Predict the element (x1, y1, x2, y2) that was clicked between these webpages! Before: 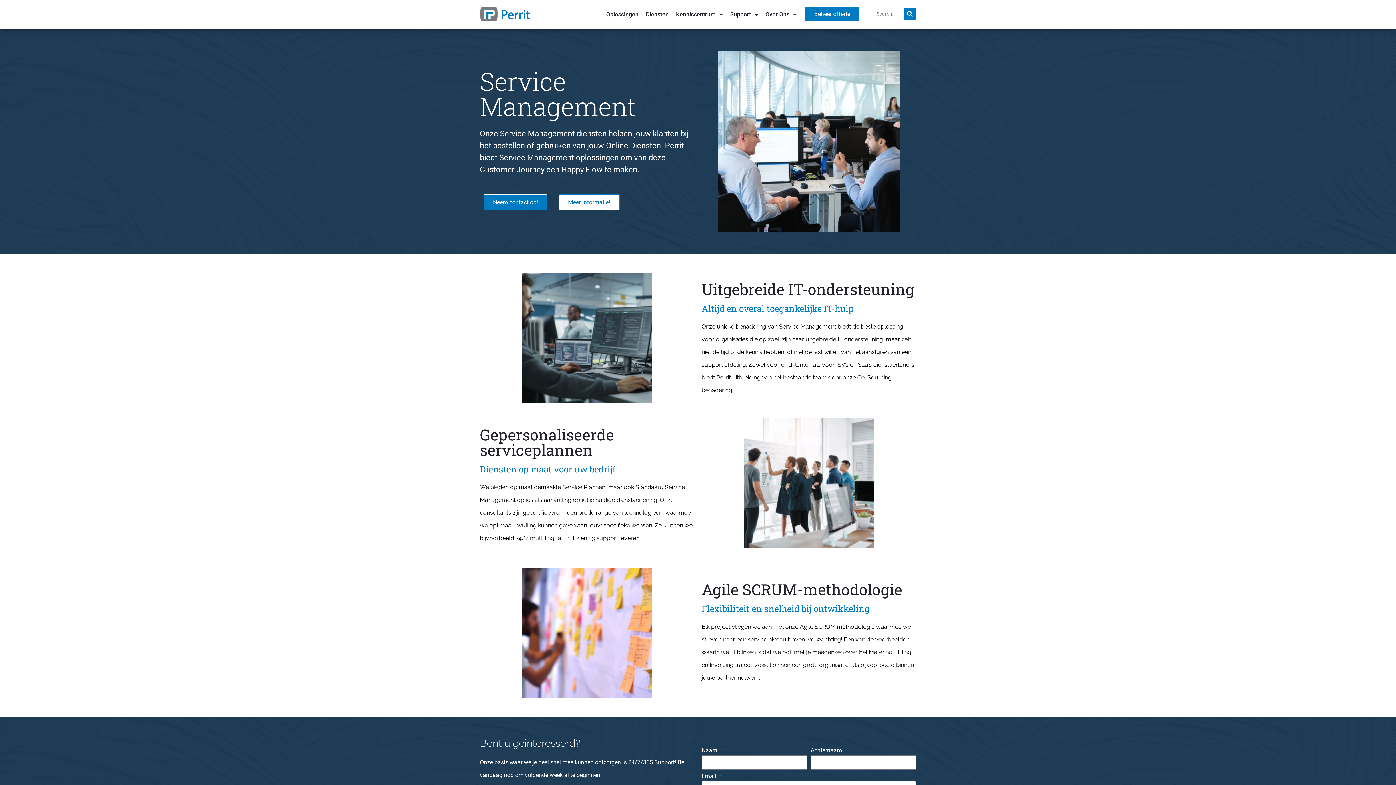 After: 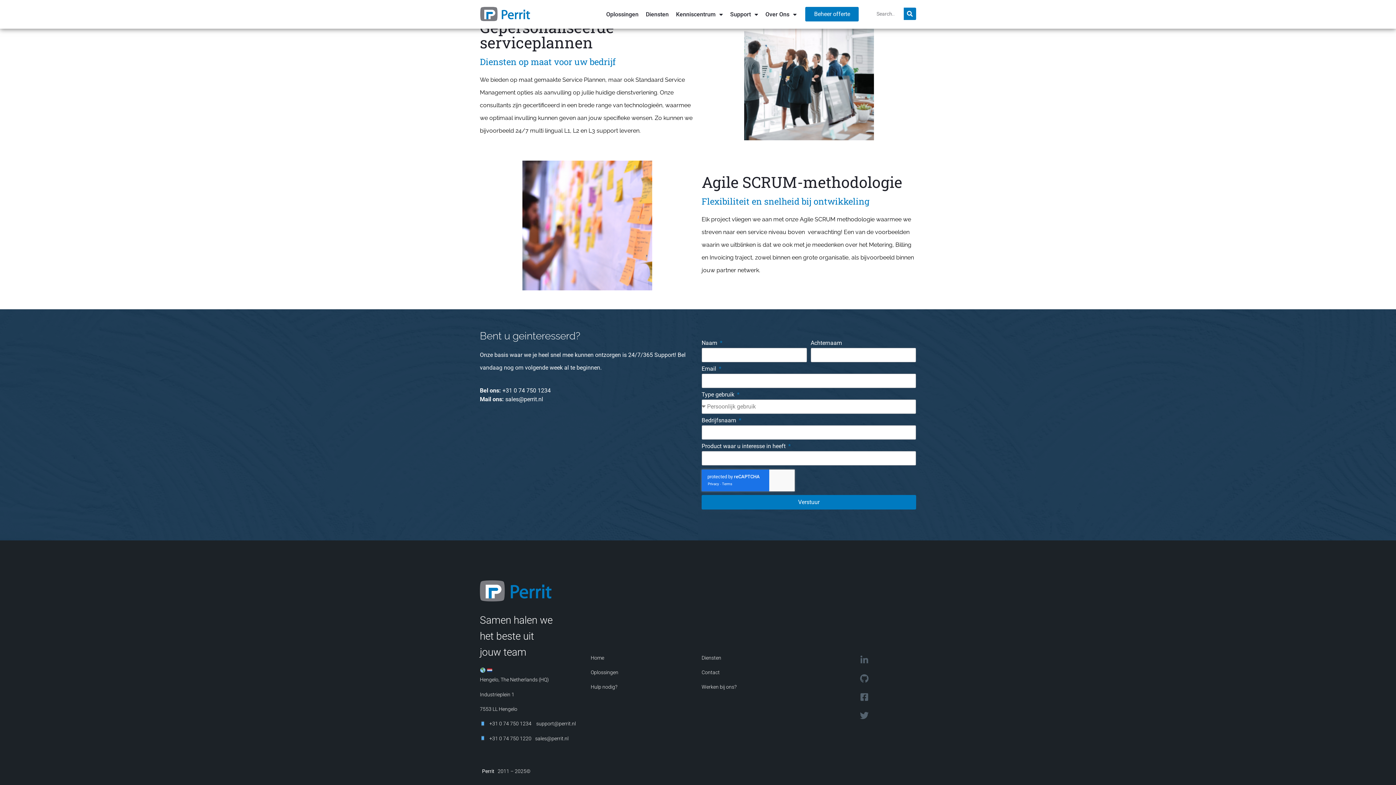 Action: bbox: (483, 194, 547, 210) label: Neem contact op!